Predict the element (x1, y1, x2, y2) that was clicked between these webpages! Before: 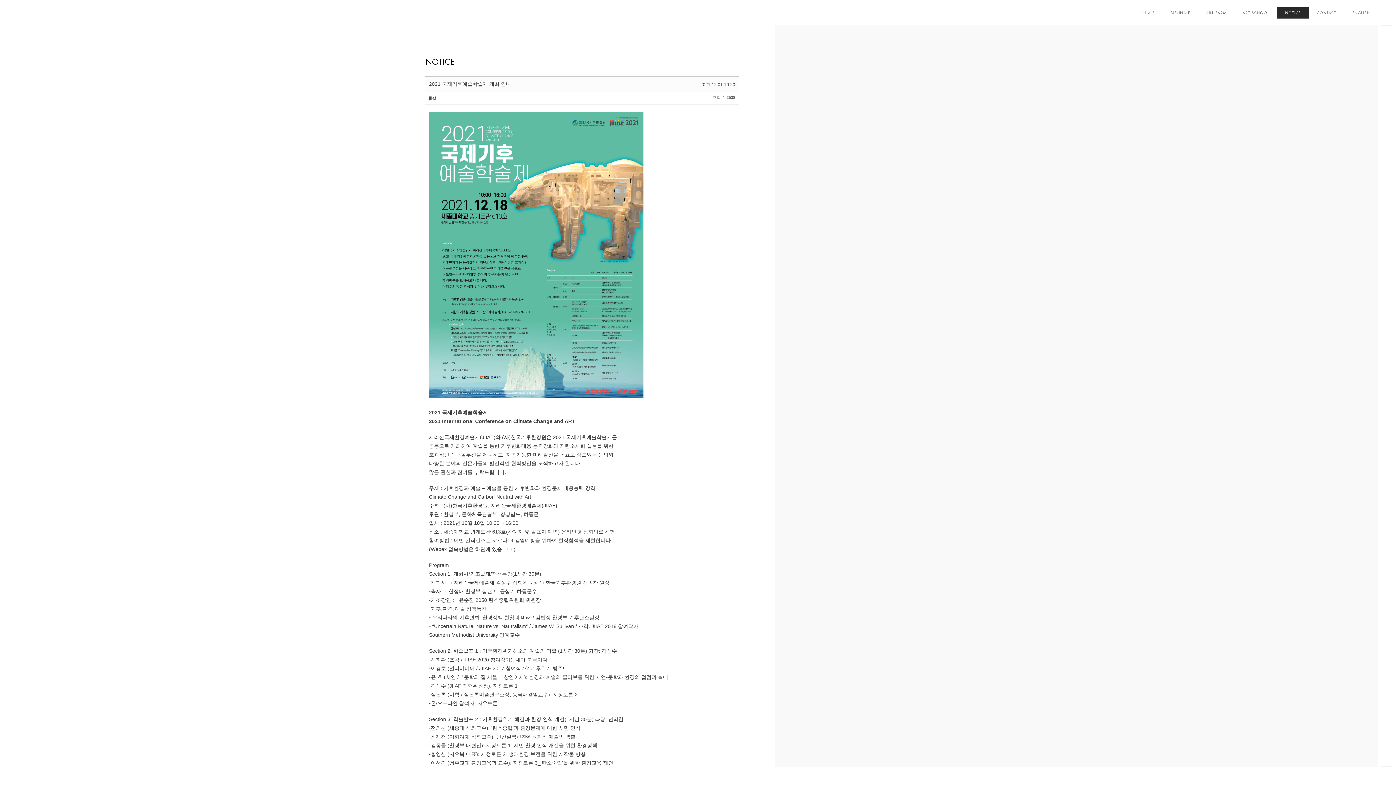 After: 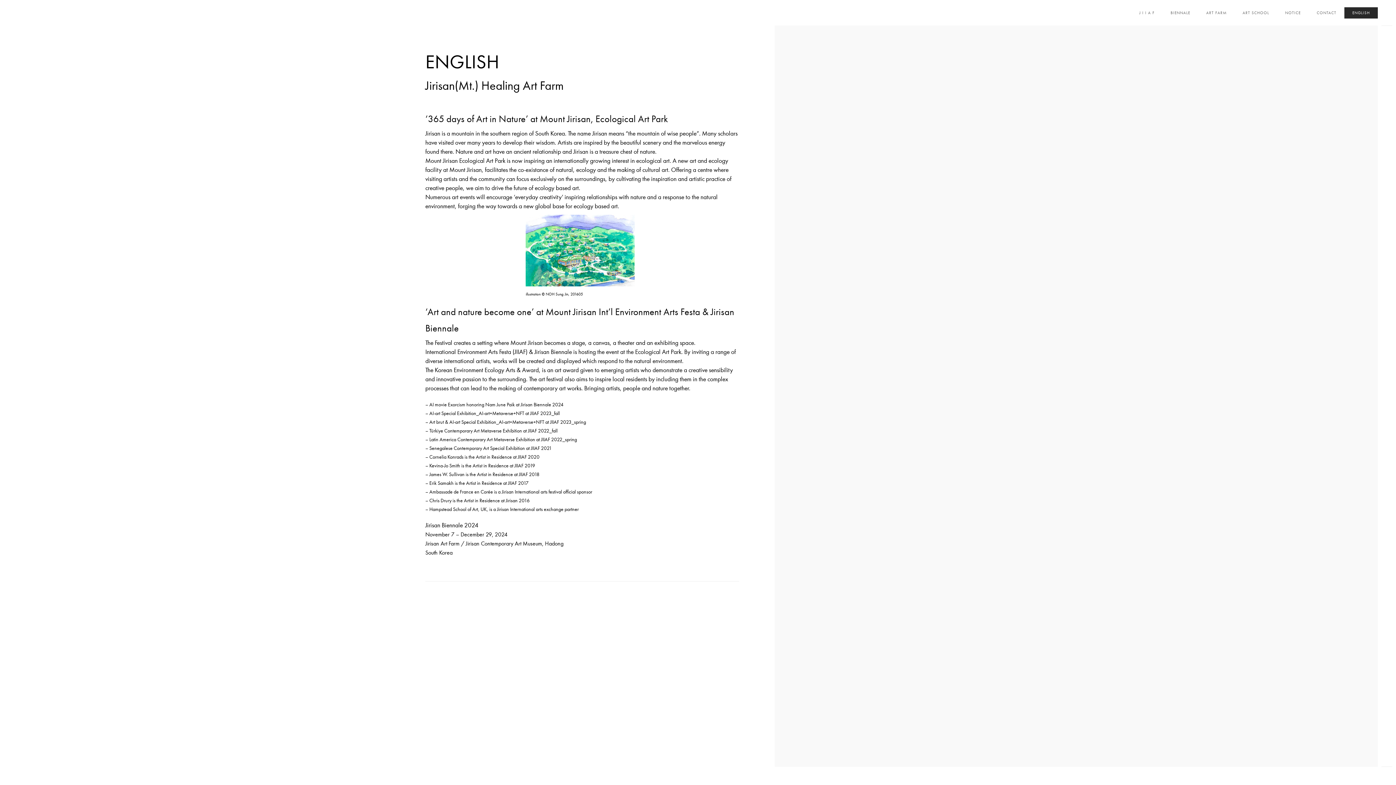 Action: bbox: (1344, 7, 1378, 18) label: ENGLISH